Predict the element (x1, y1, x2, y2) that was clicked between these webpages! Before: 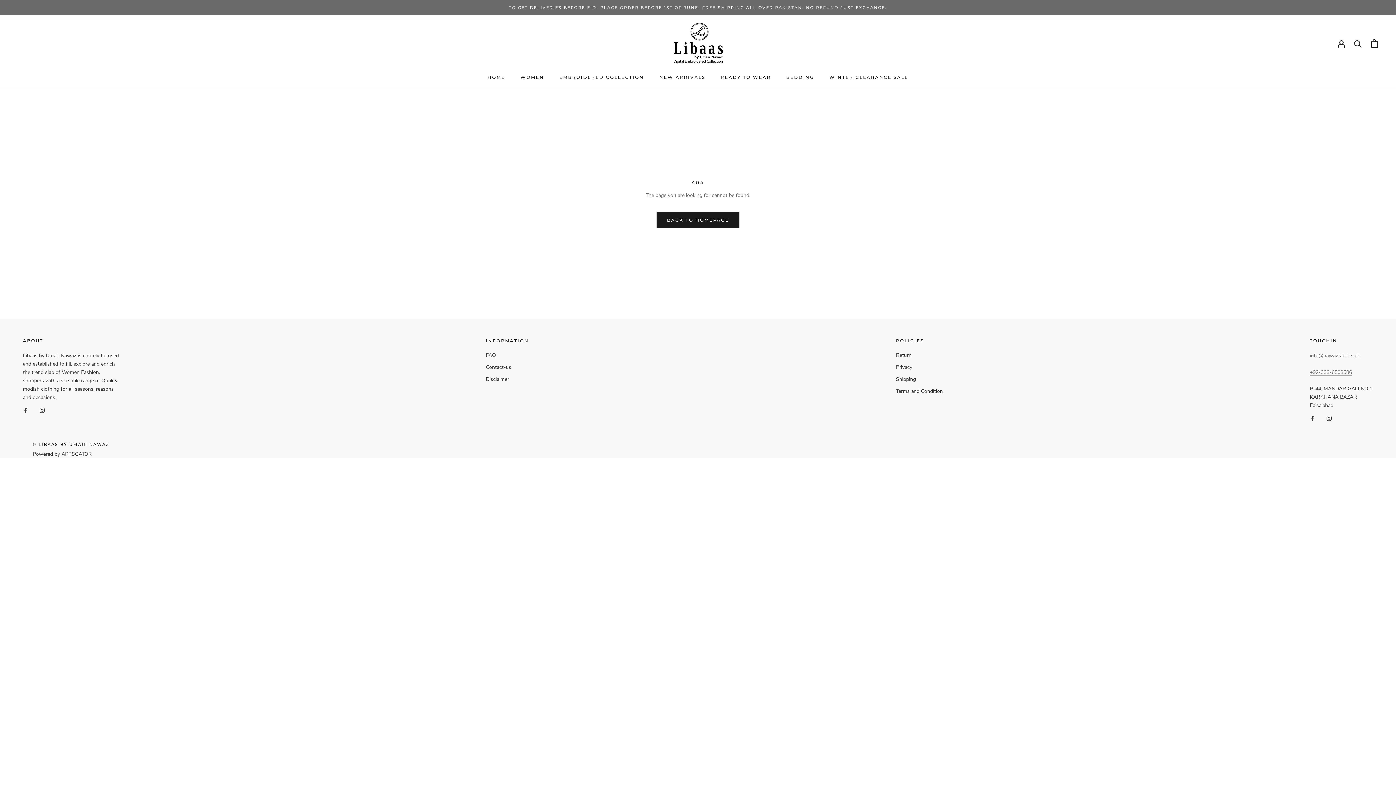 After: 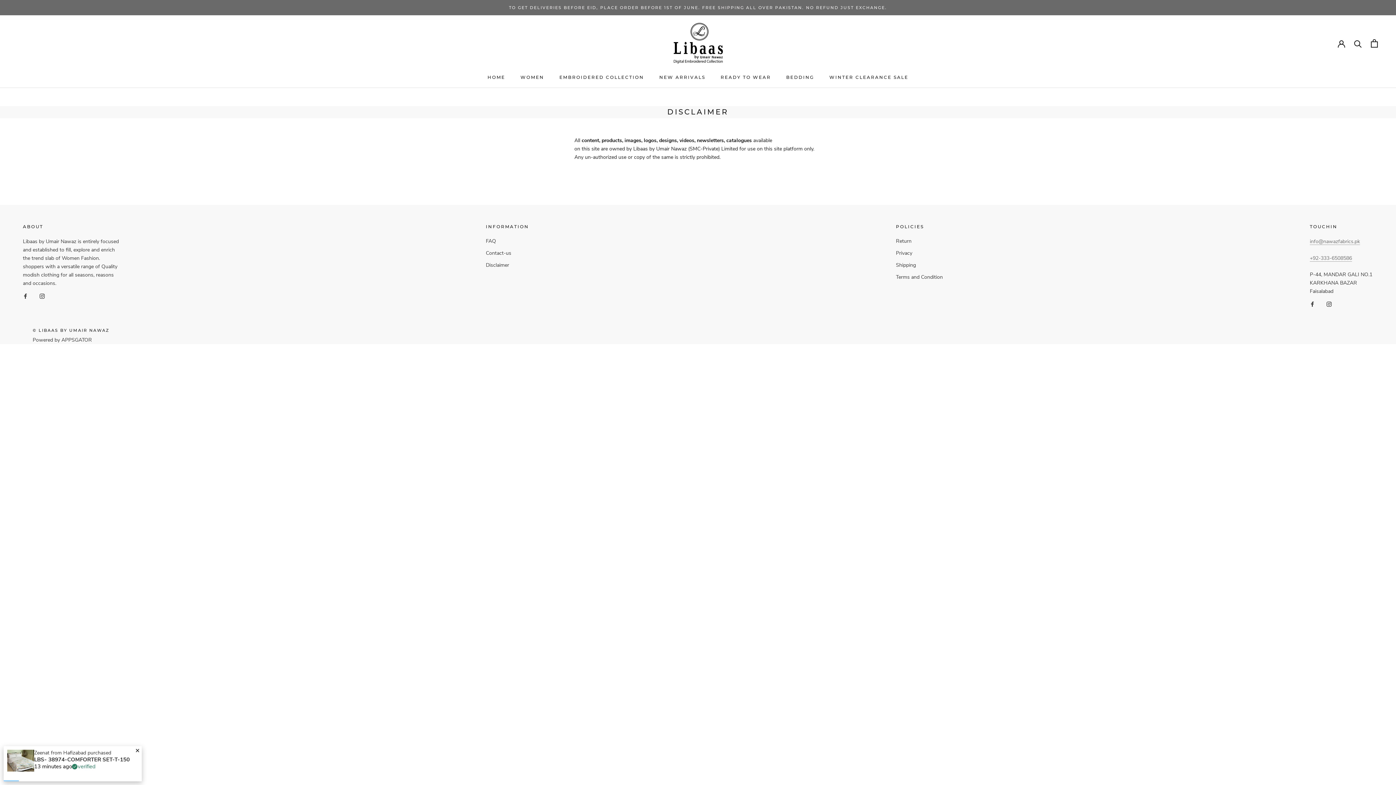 Action: label: Disclaimer bbox: (486, 375, 529, 383)